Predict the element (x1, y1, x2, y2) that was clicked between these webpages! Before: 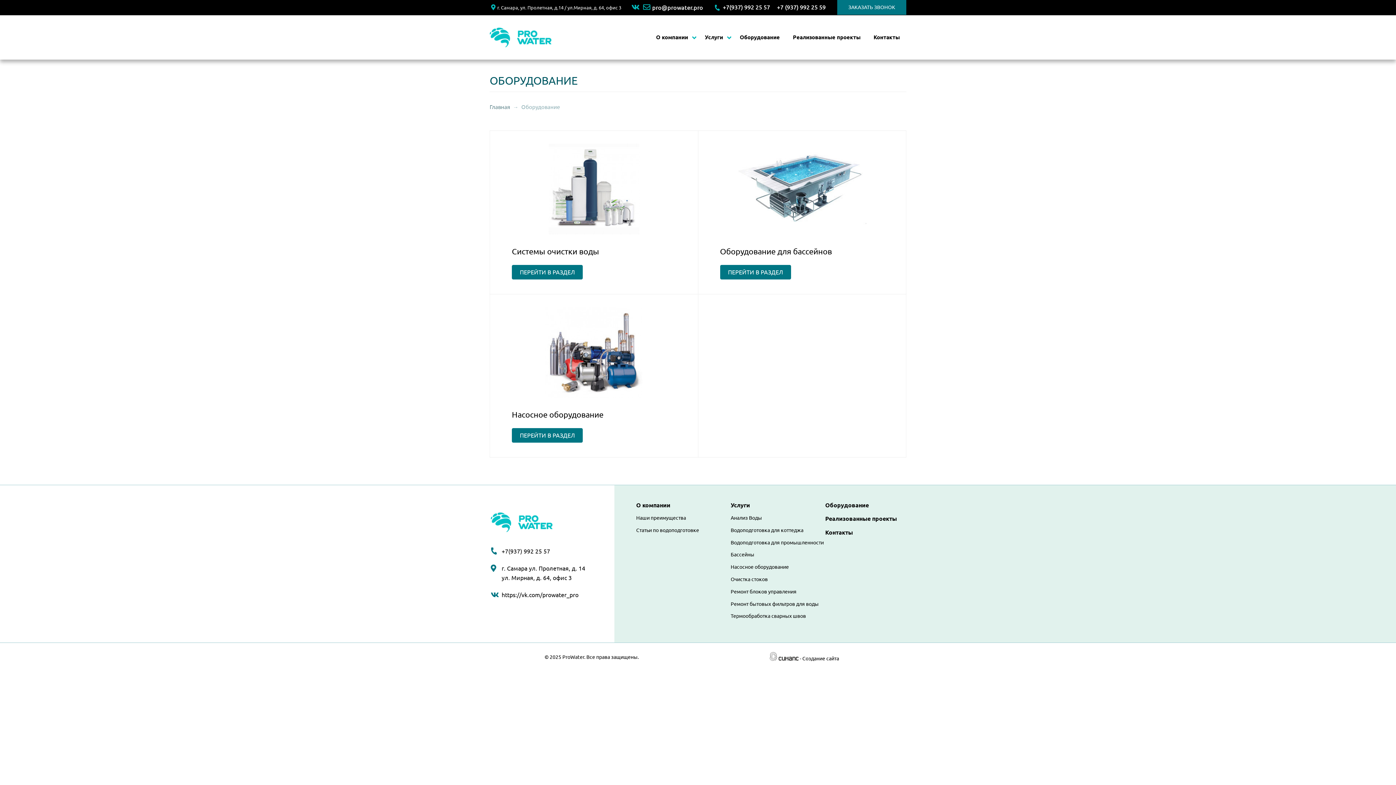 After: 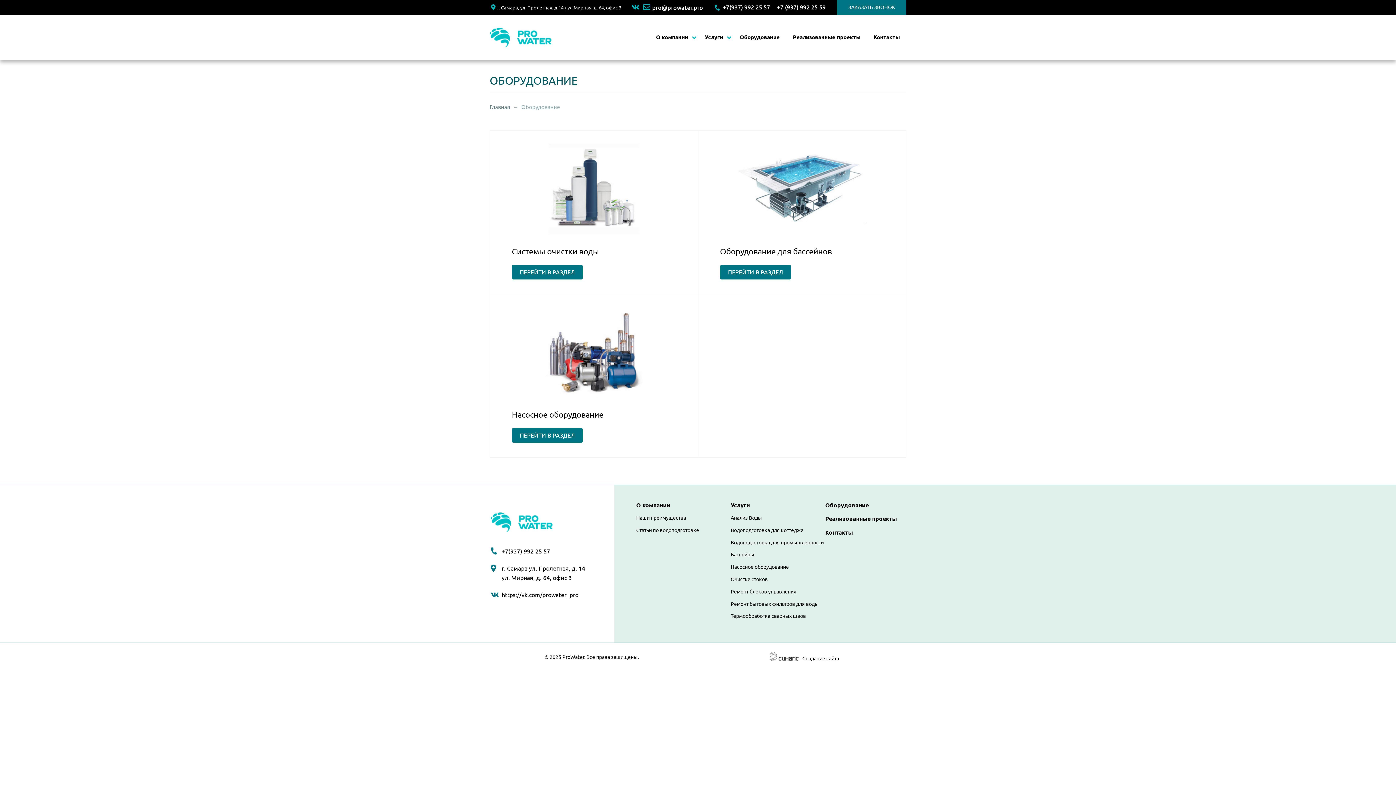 Action: bbox: (733, 26, 786, 48) label: Оборудование